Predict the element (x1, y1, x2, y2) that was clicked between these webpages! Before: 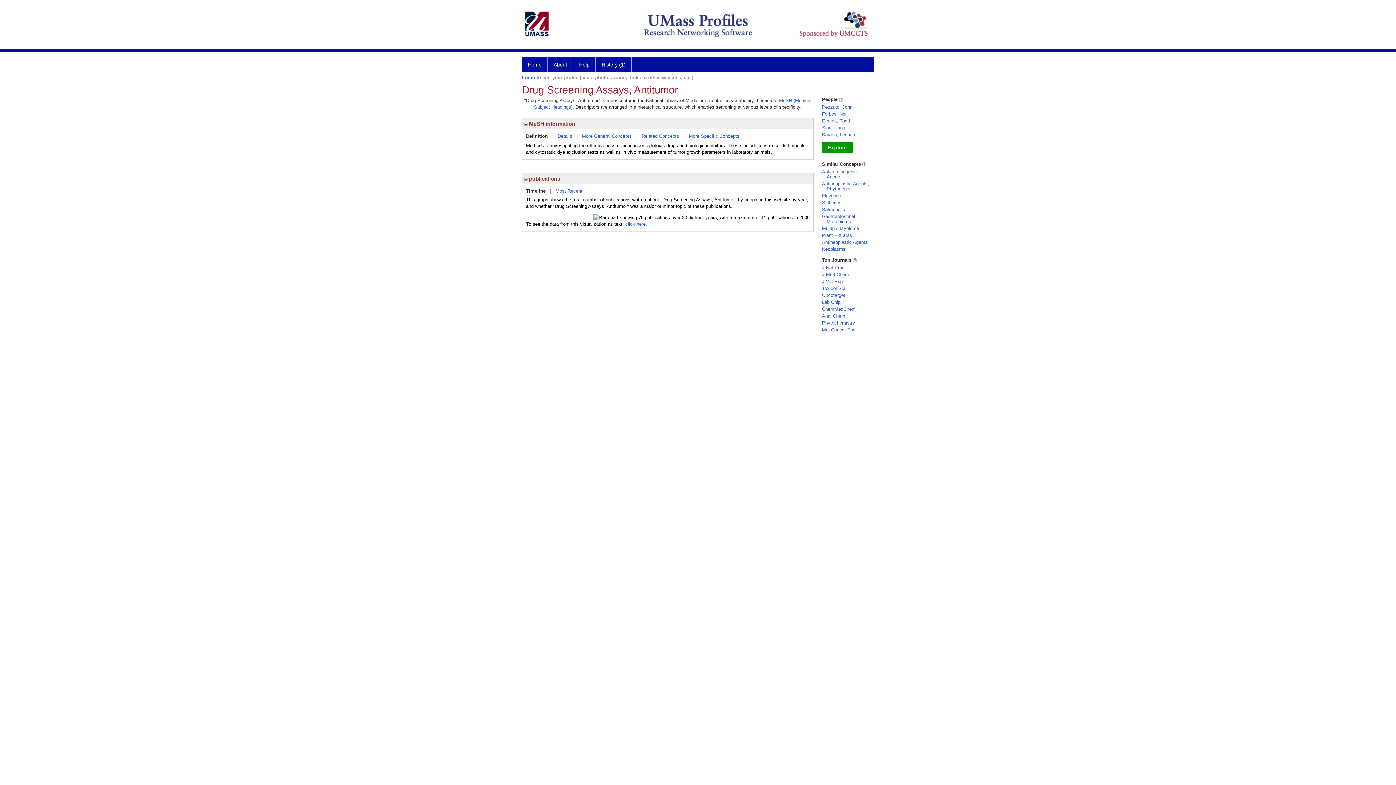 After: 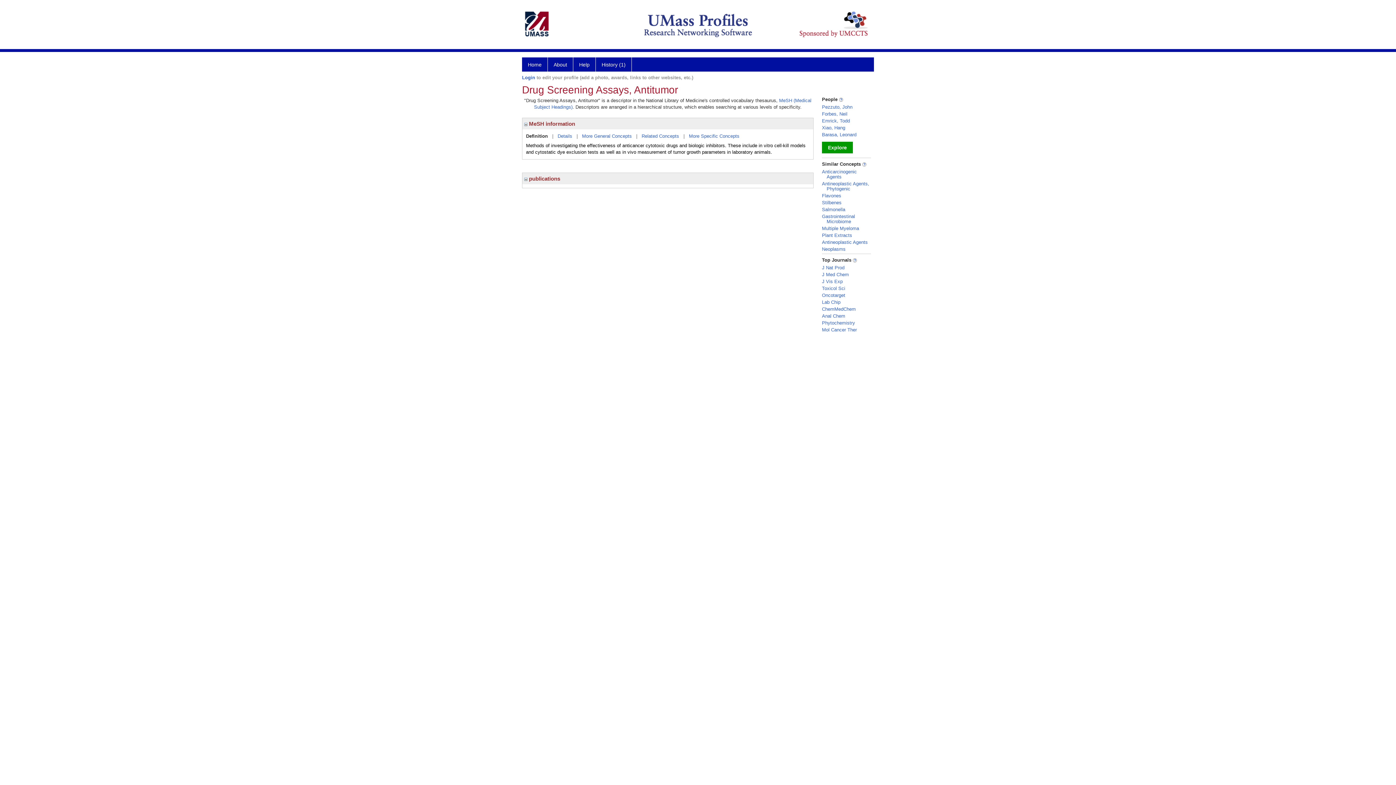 Action: bbox: (524, 175, 527, 181)